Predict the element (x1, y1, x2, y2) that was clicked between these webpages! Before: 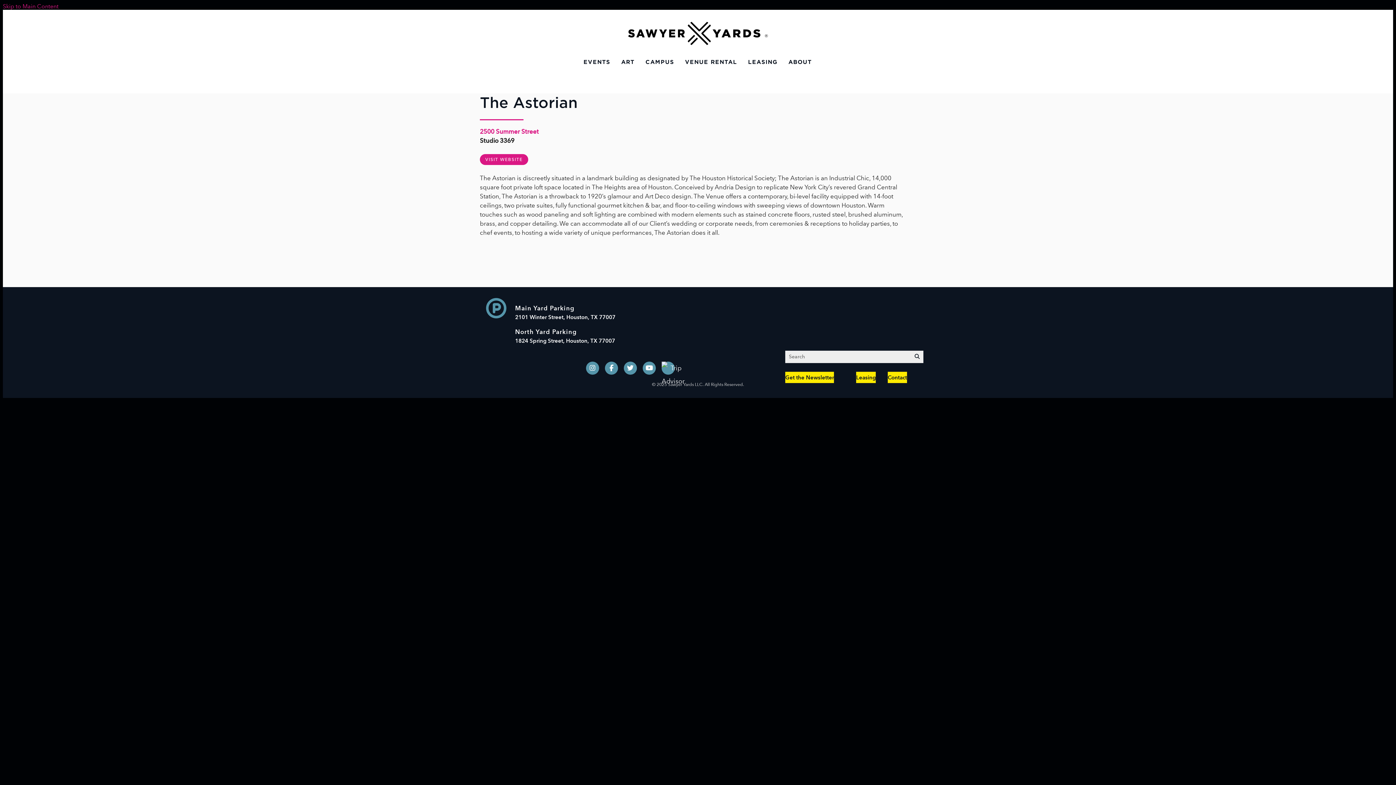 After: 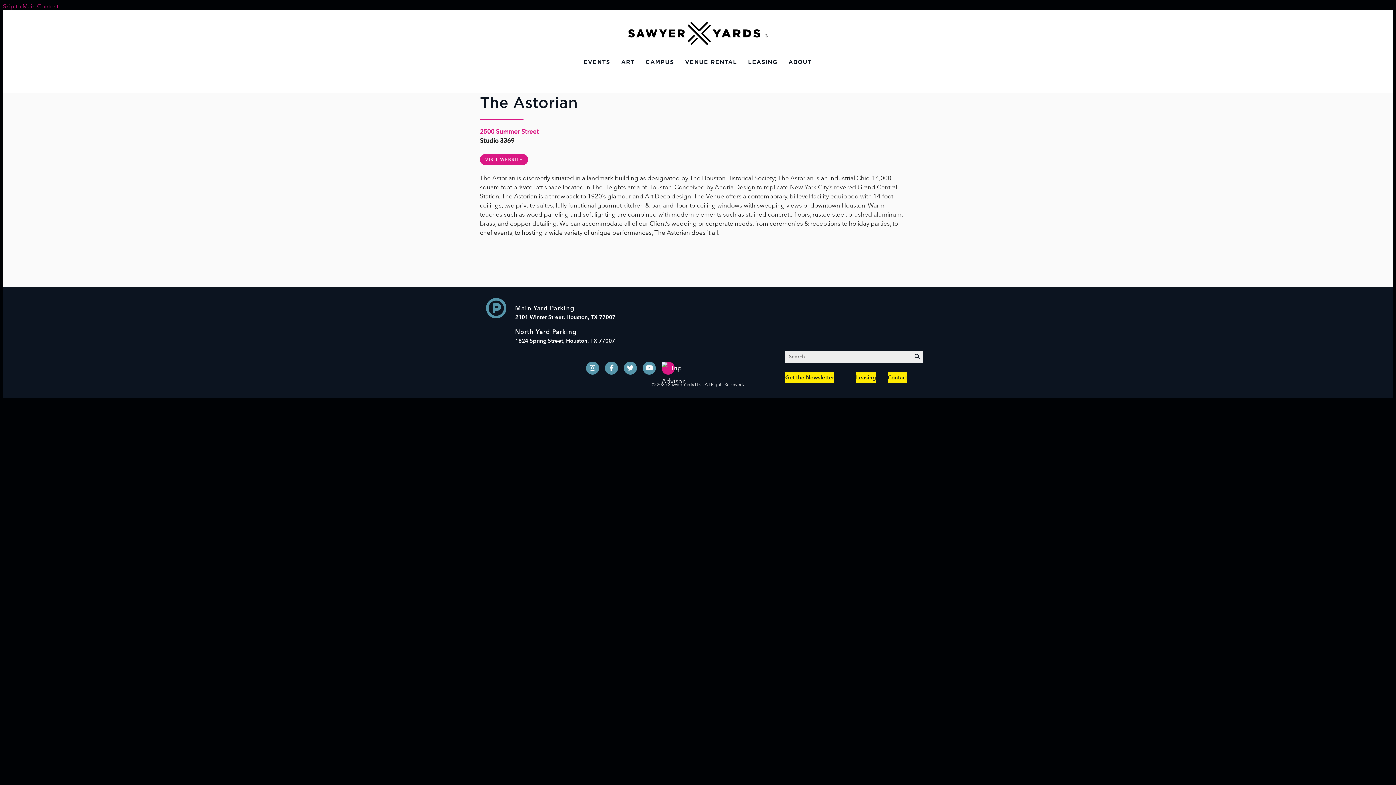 Action: bbox: (661, 361, 674, 375) label: YouTube